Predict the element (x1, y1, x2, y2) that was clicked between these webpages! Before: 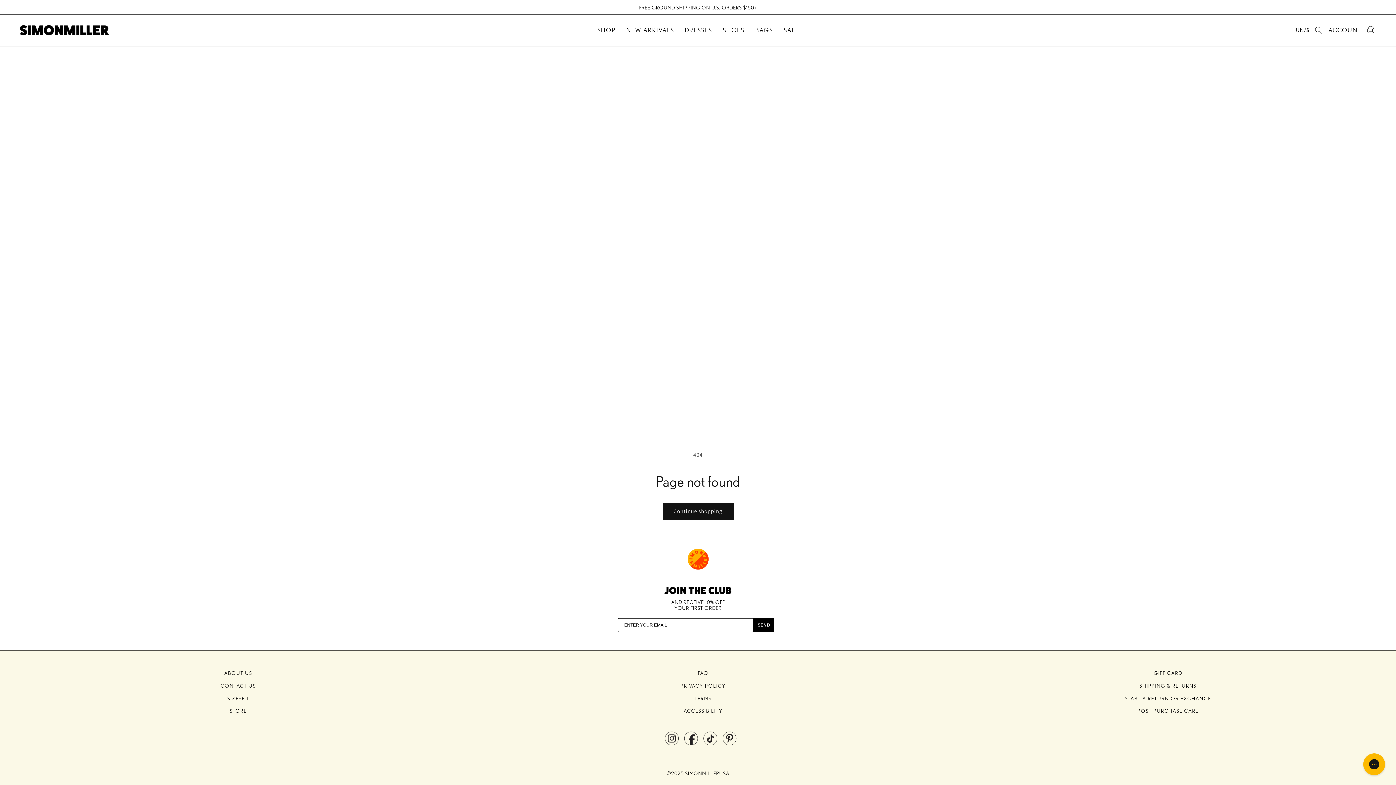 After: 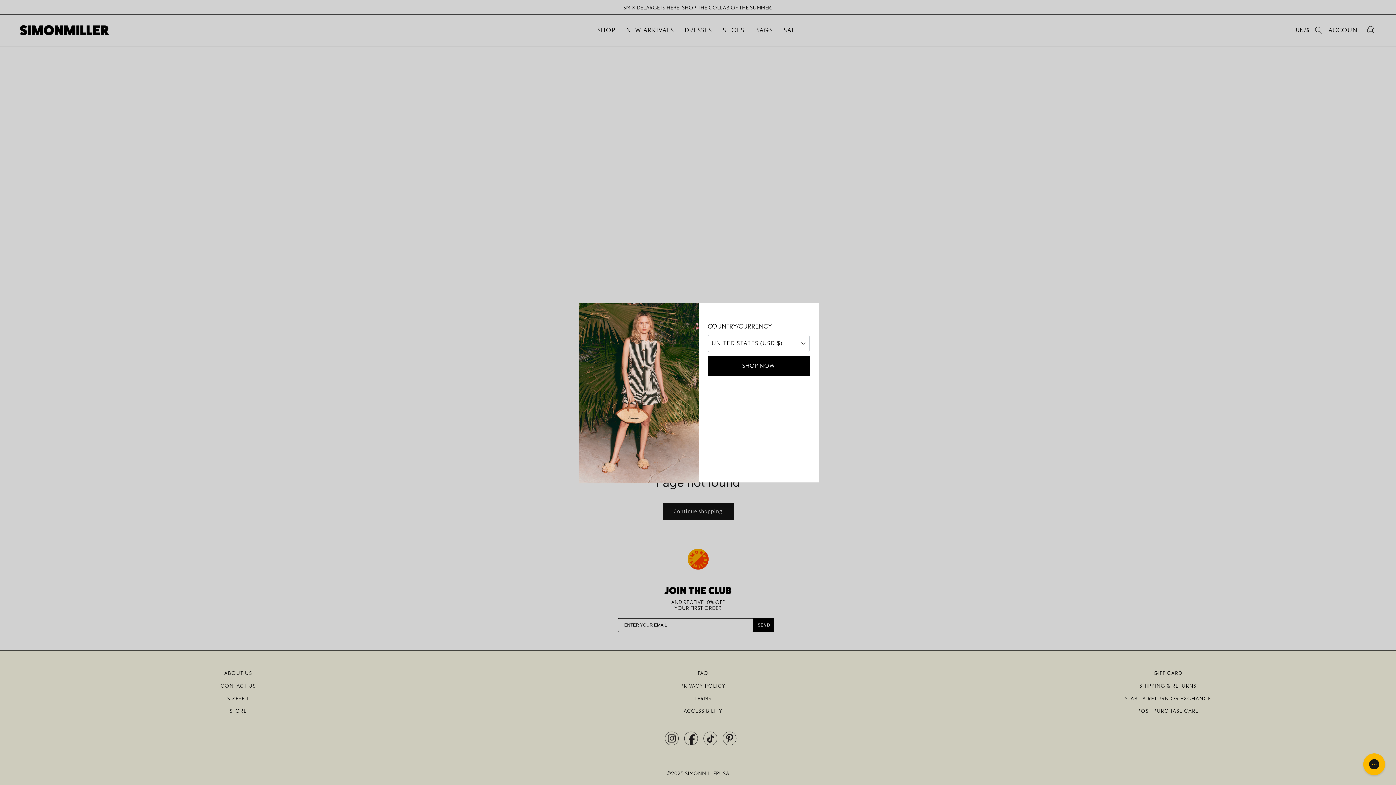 Action: bbox: (1296, 21, 1309, 36) label: UN/$